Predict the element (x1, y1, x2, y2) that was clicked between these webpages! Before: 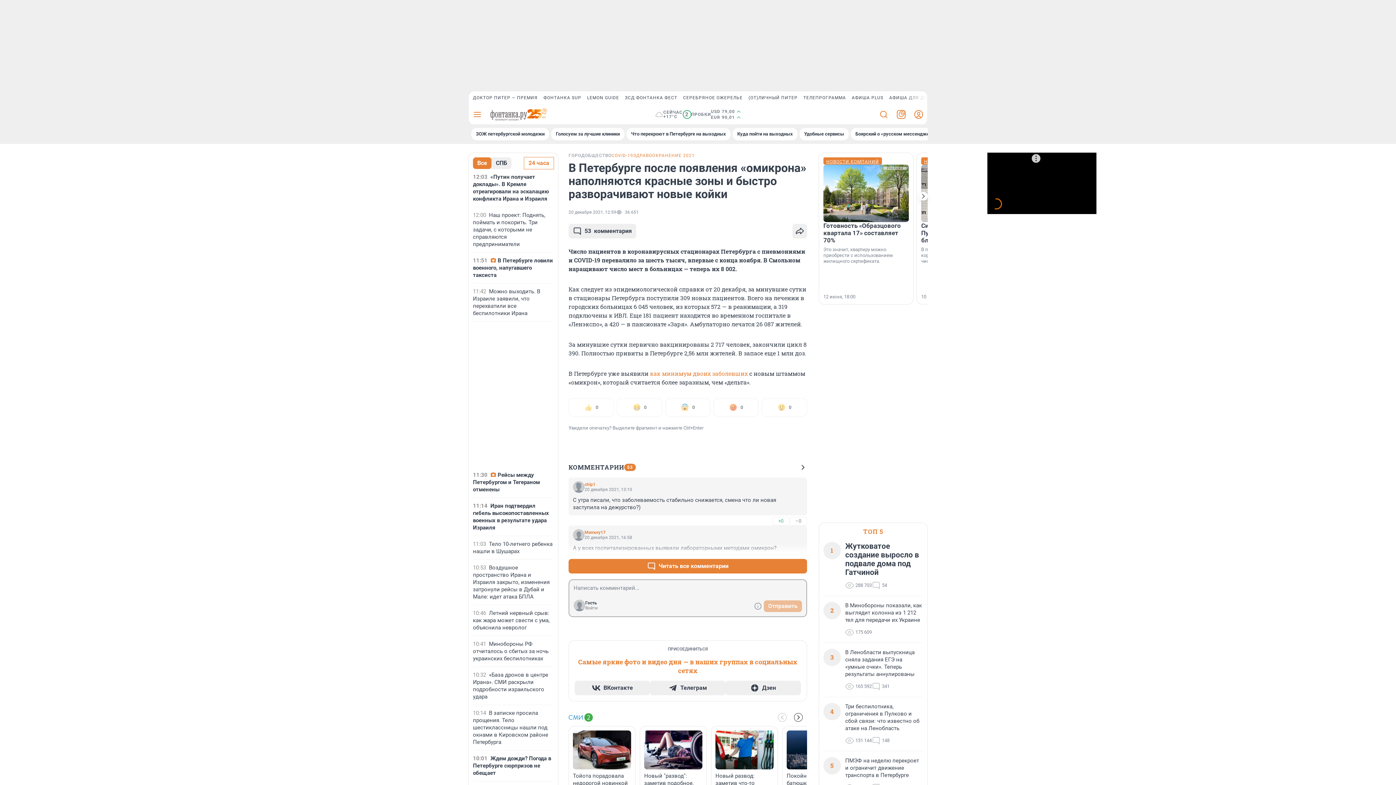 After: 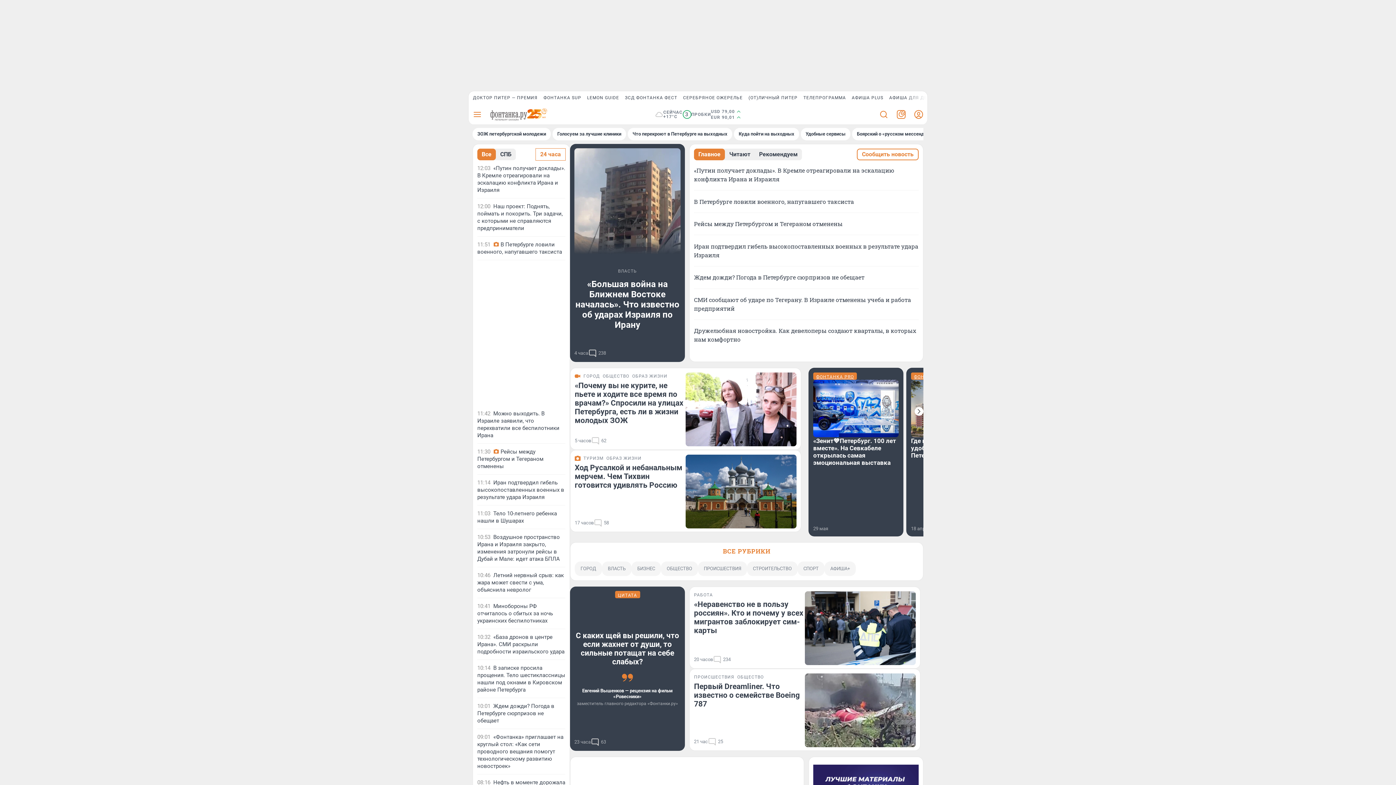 Action: bbox: (490, 107, 547, 121)